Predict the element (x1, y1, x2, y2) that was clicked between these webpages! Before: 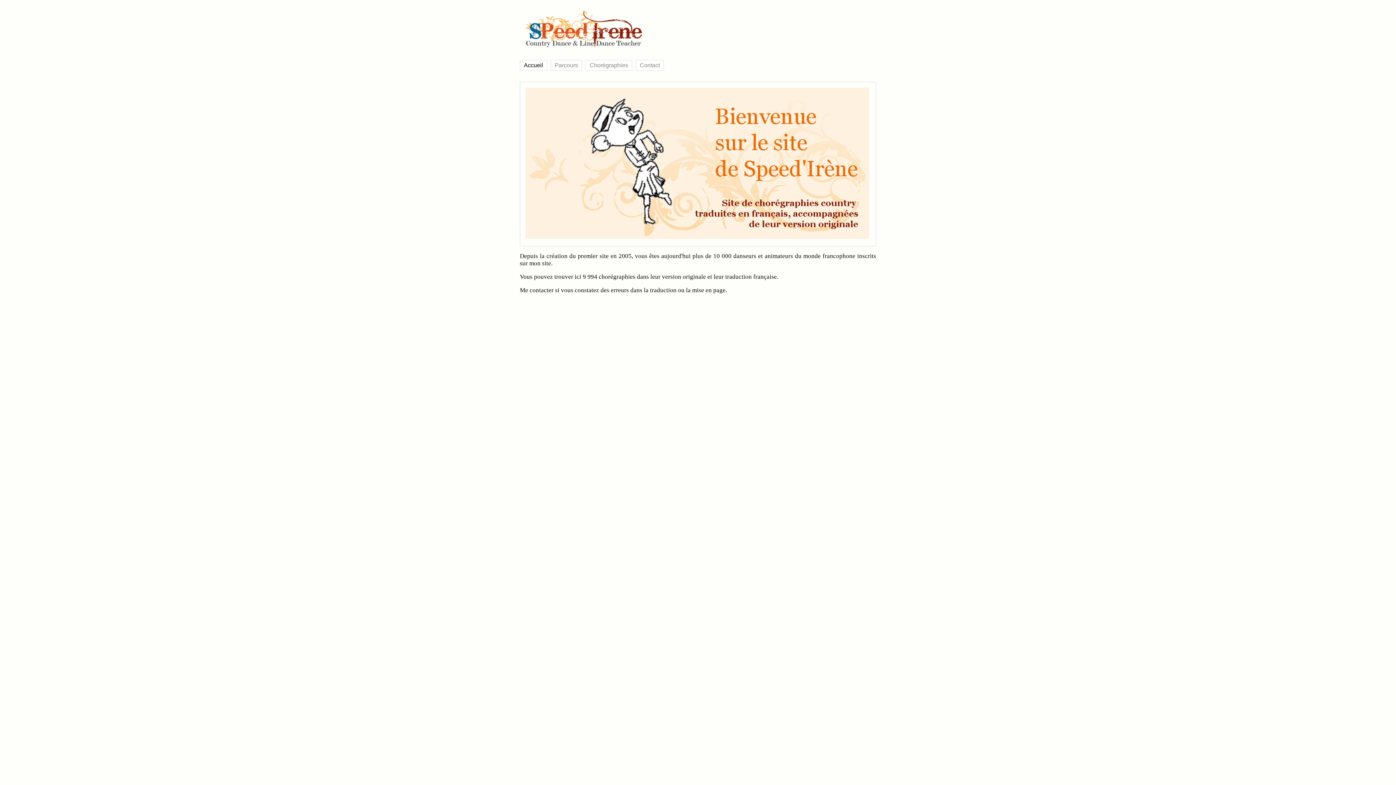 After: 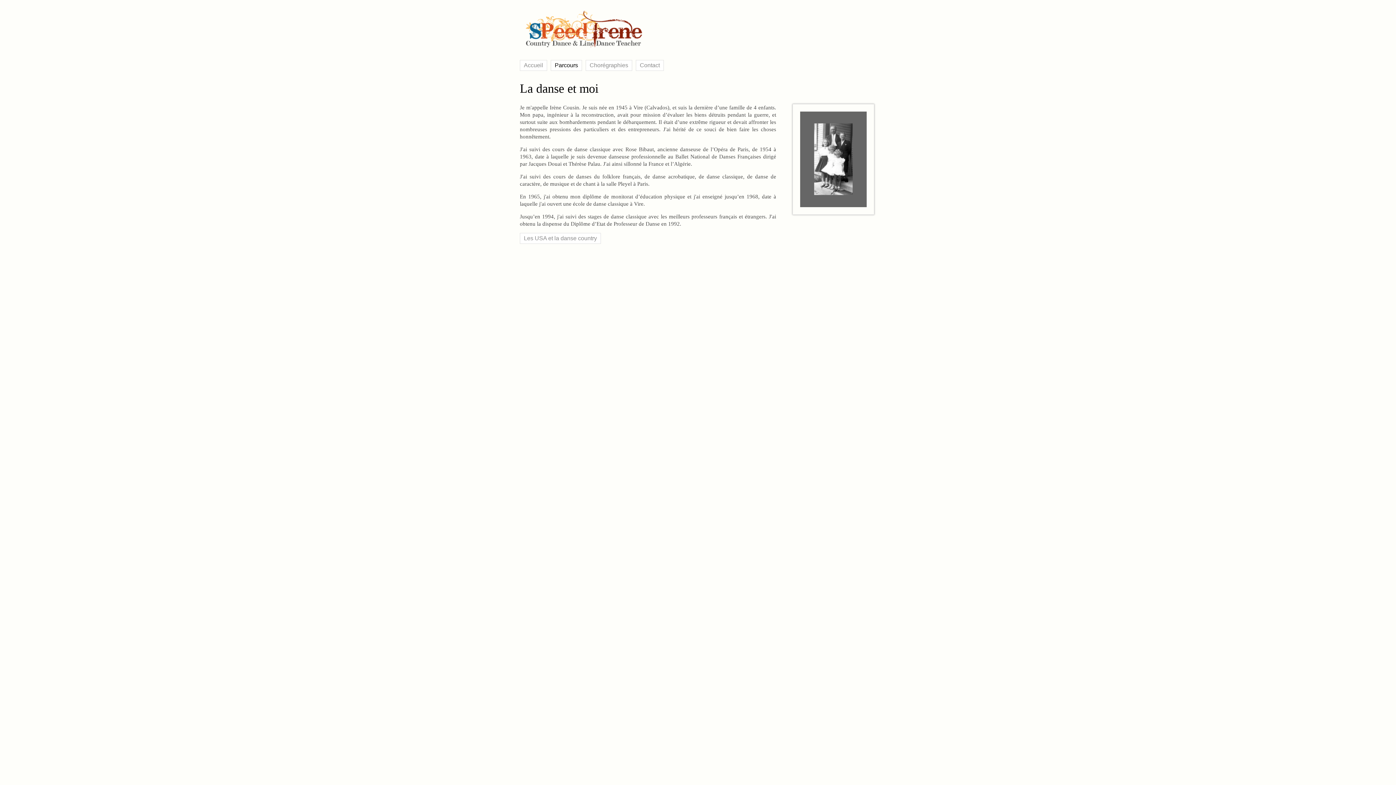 Action: label: Parcours bbox: (554, 62, 578, 68)